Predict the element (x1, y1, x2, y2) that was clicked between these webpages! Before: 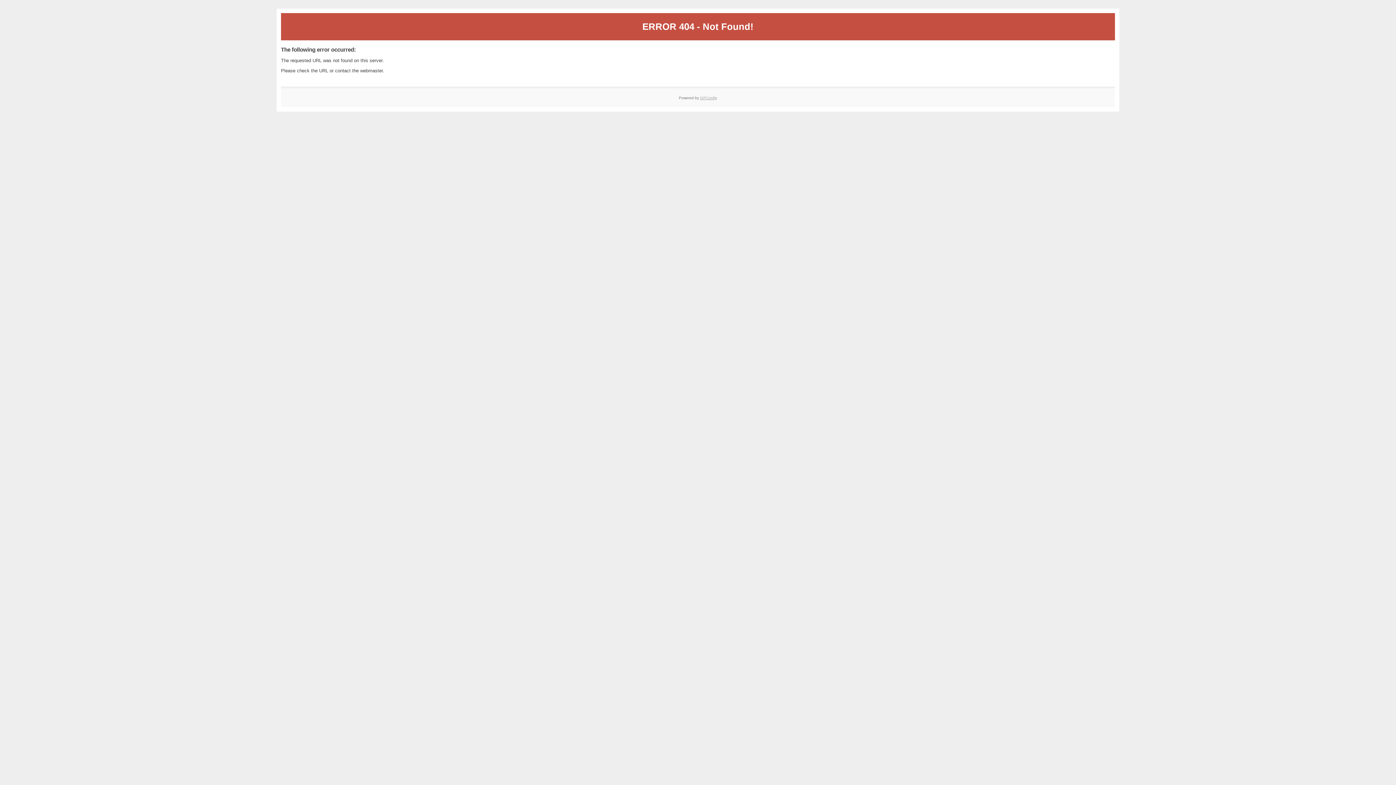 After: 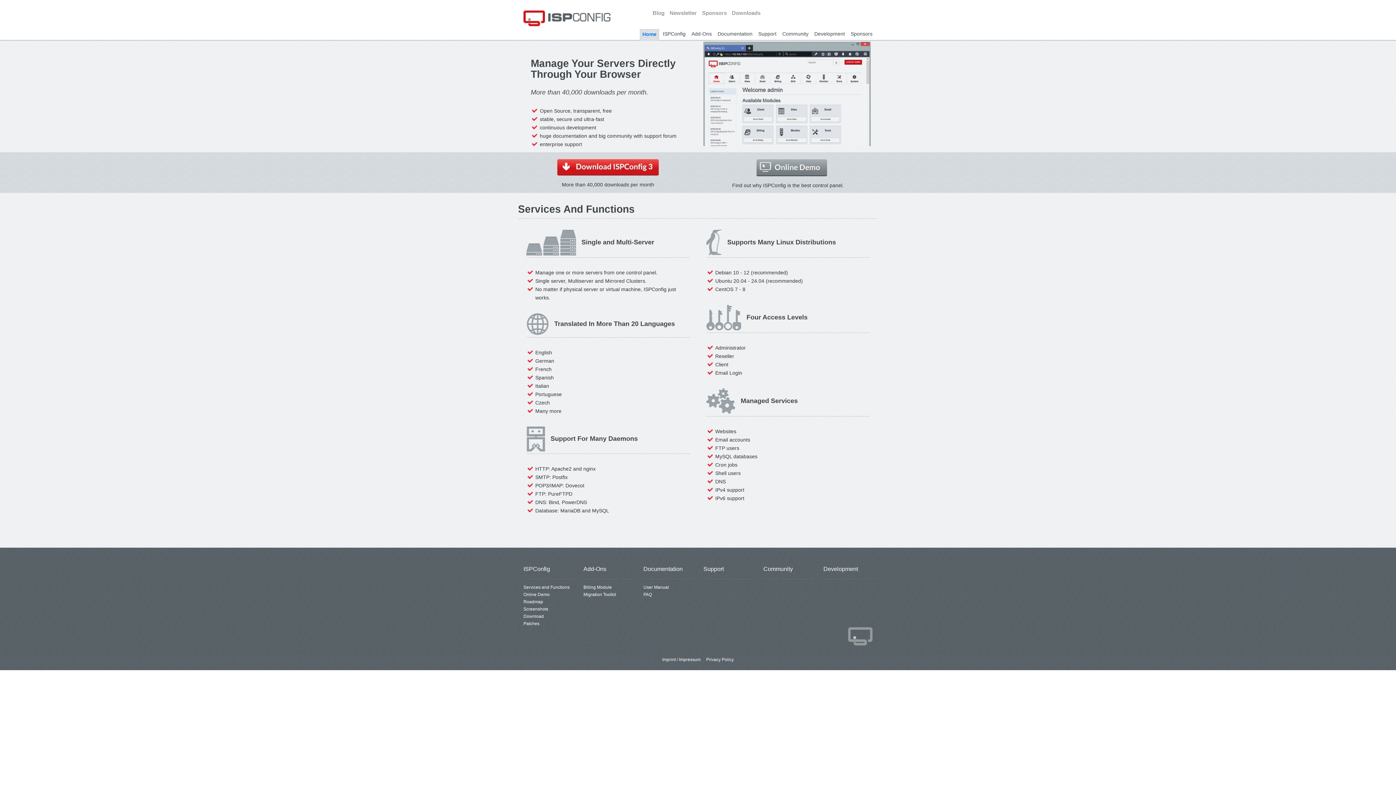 Action: bbox: (700, 95, 717, 99) label: ISPConfig